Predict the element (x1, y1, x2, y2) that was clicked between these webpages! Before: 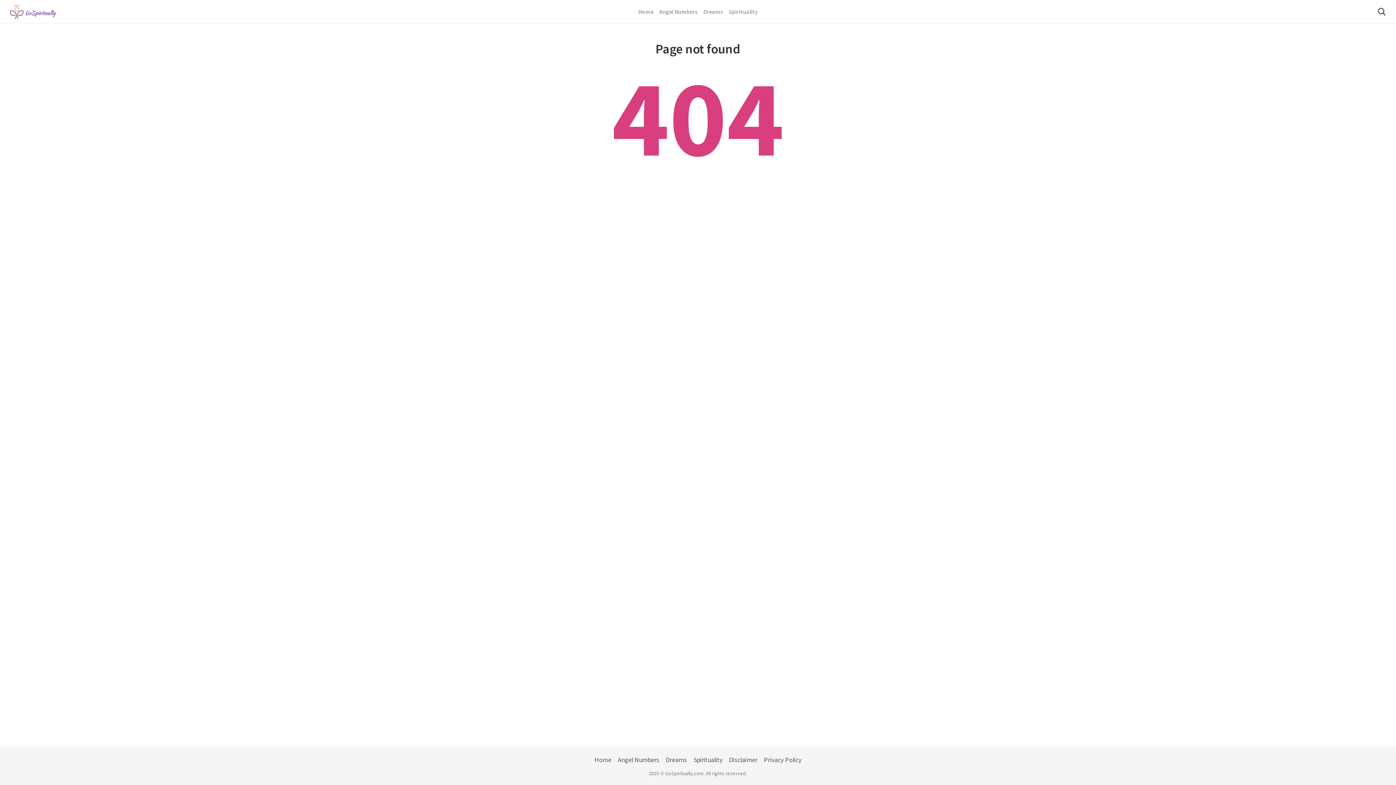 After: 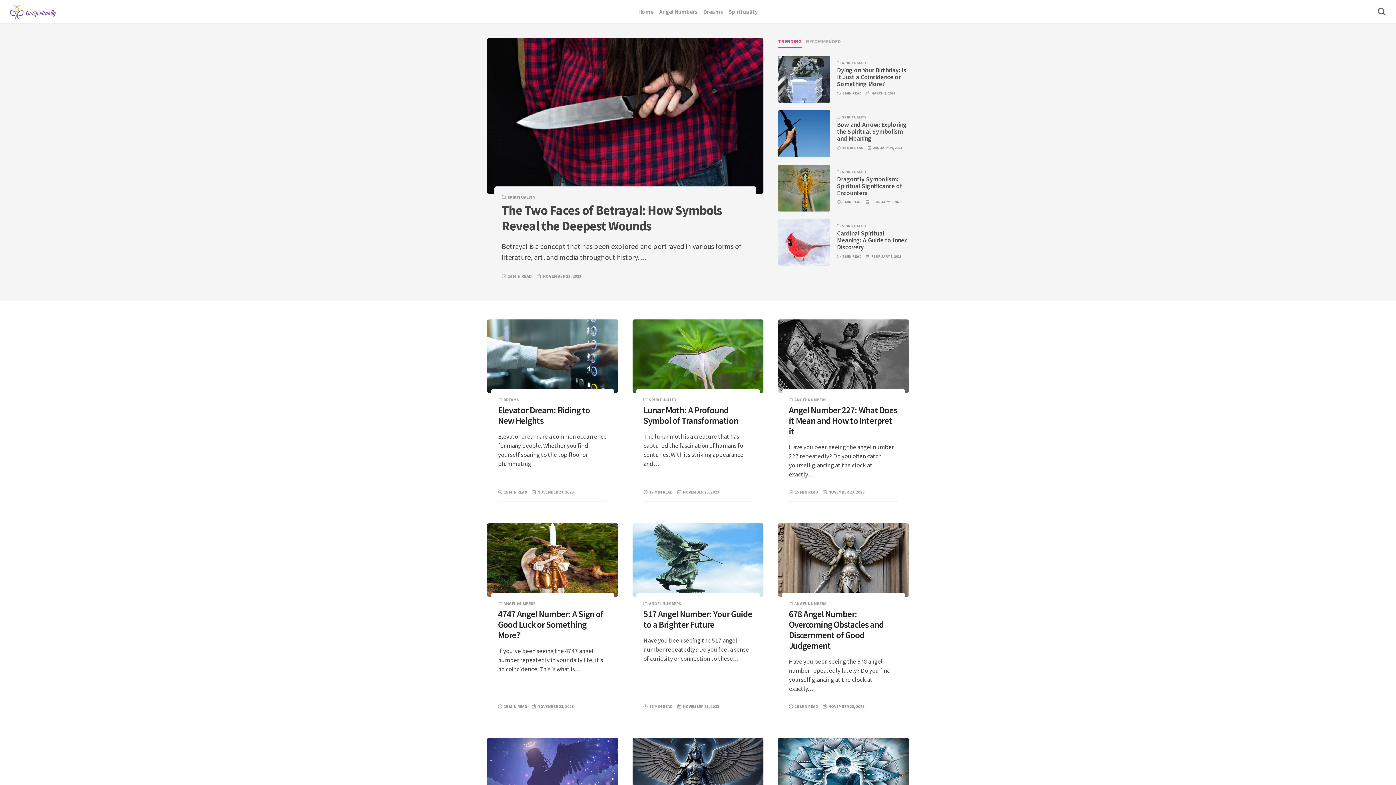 Action: label: Home bbox: (594, 756, 611, 764)